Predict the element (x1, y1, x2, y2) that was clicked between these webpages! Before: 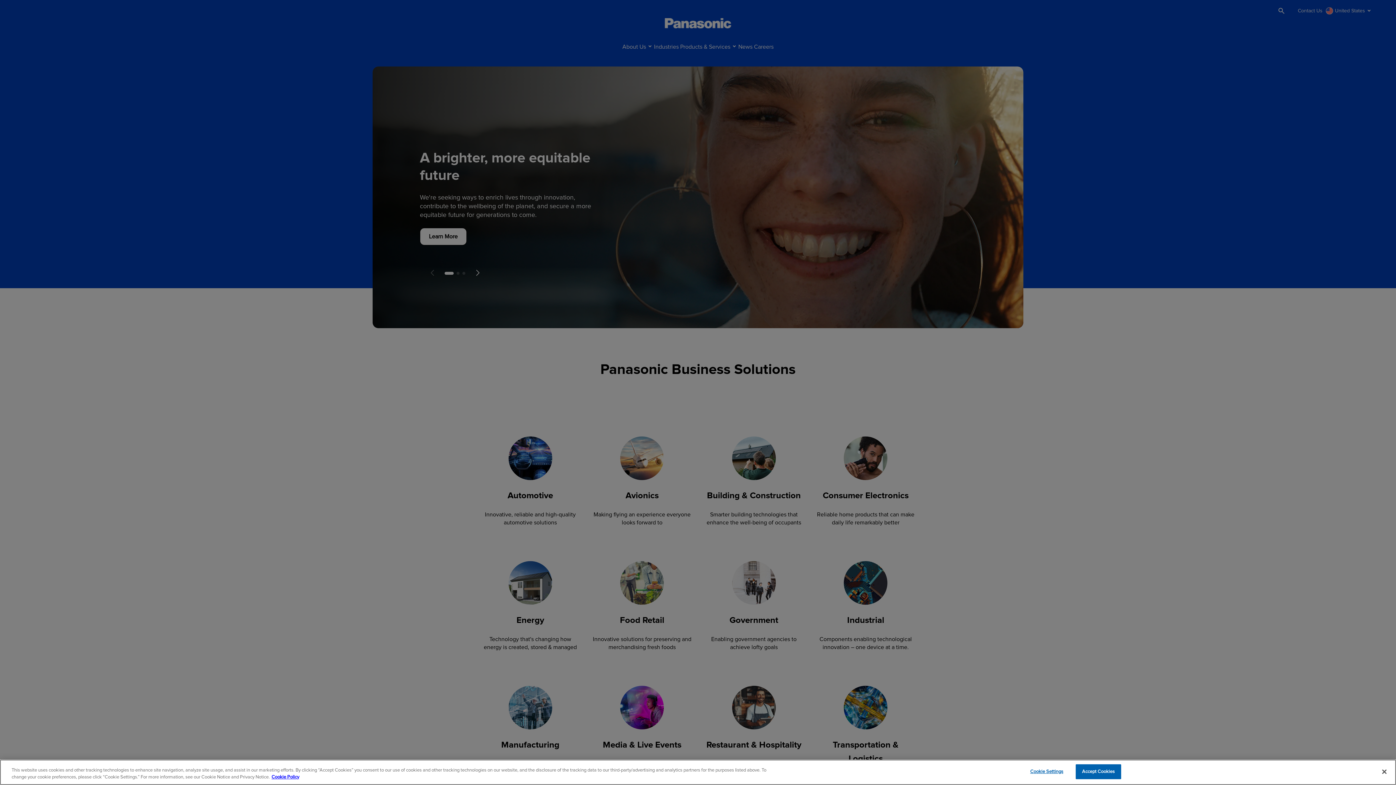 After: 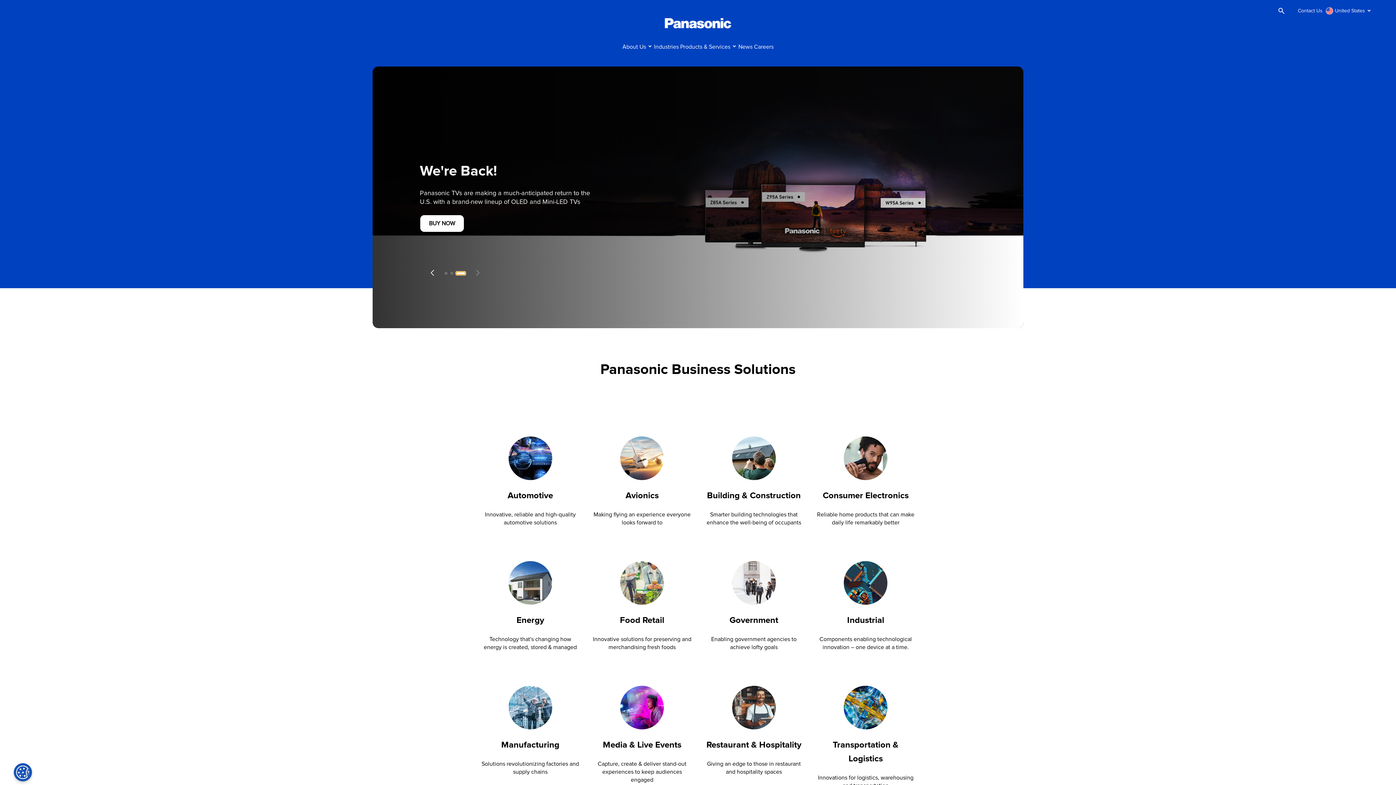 Action: label: Go to slide  bbox: (462, 272, 465, 275)